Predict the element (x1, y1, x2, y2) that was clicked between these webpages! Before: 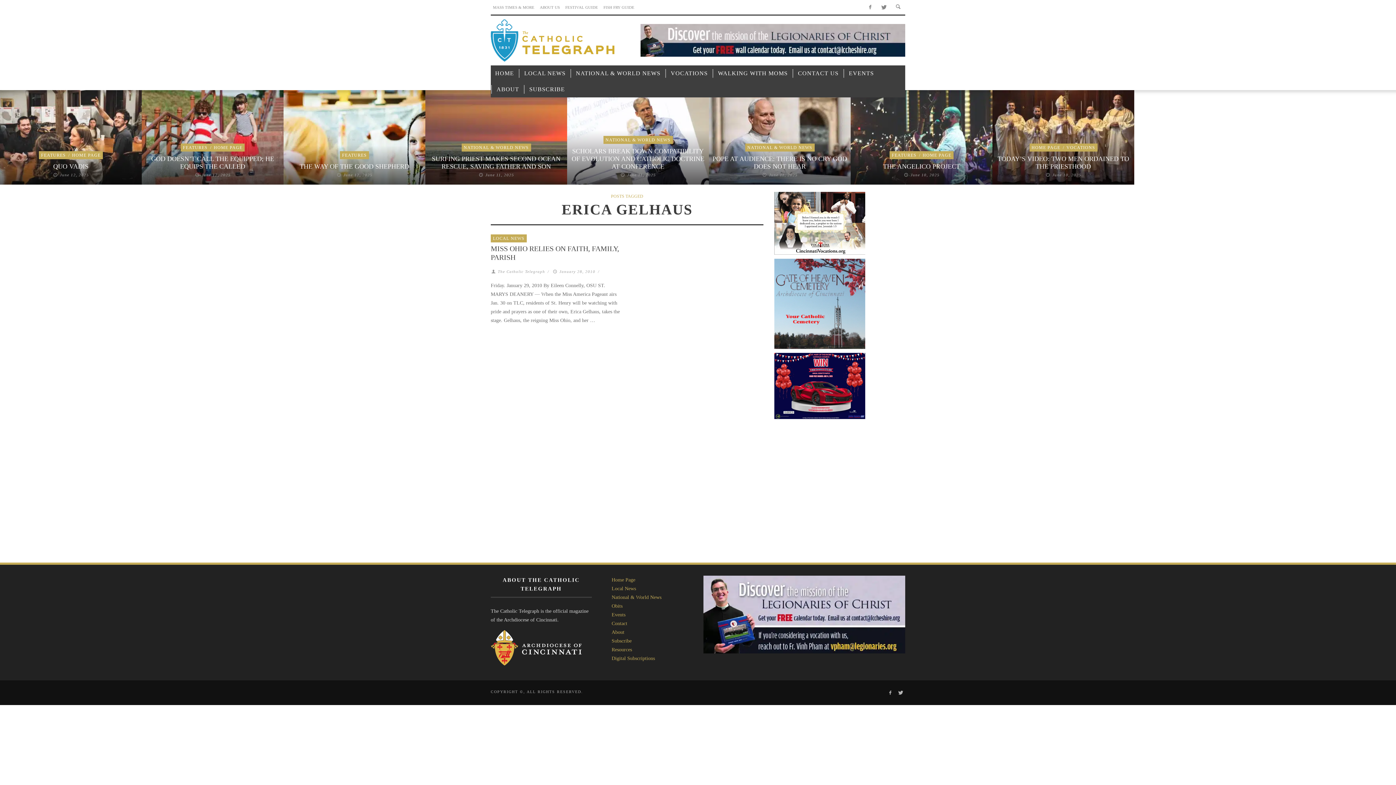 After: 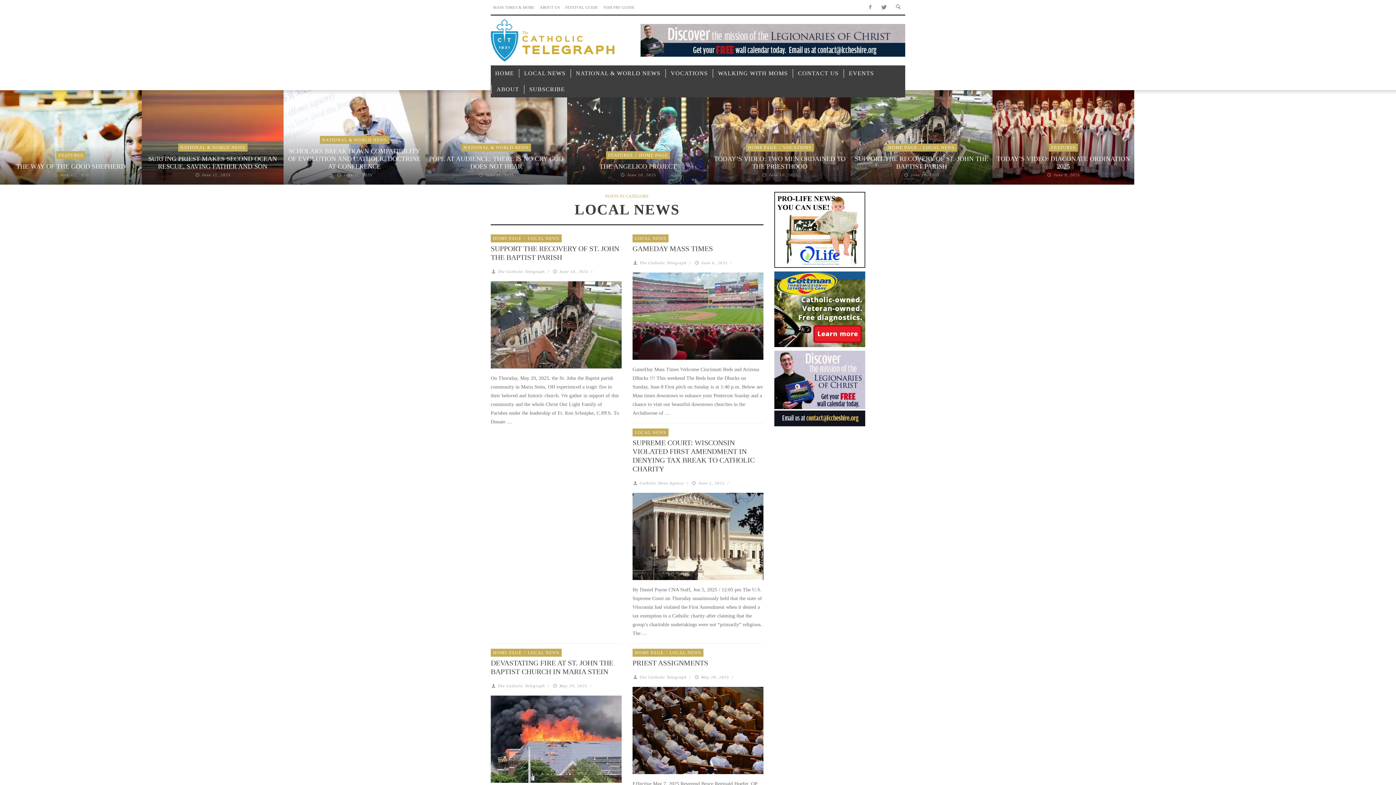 Action: label: LOCAL NEWS bbox: (491, 236, 526, 241)